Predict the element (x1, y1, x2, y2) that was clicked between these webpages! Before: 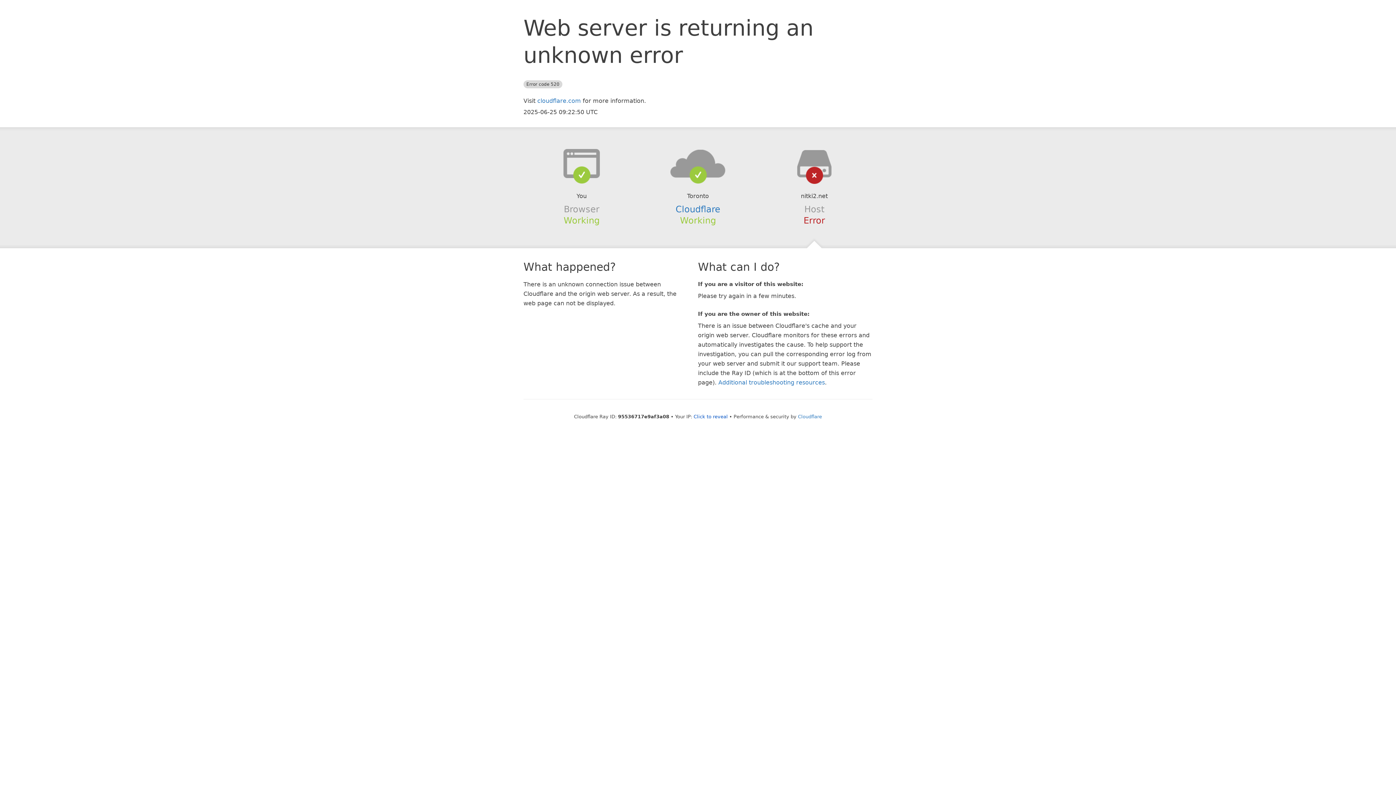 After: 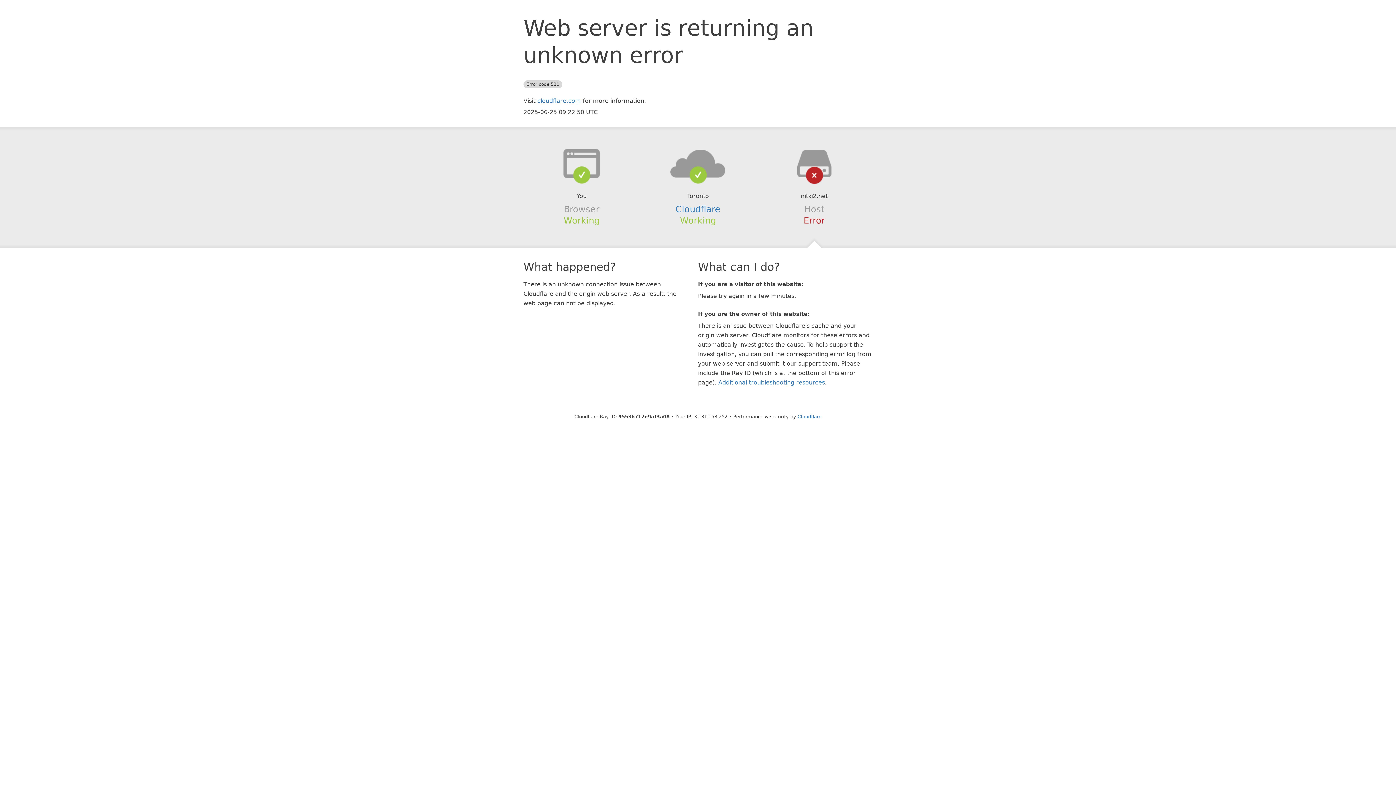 Action: bbox: (693, 414, 728, 419) label: Click to reveal